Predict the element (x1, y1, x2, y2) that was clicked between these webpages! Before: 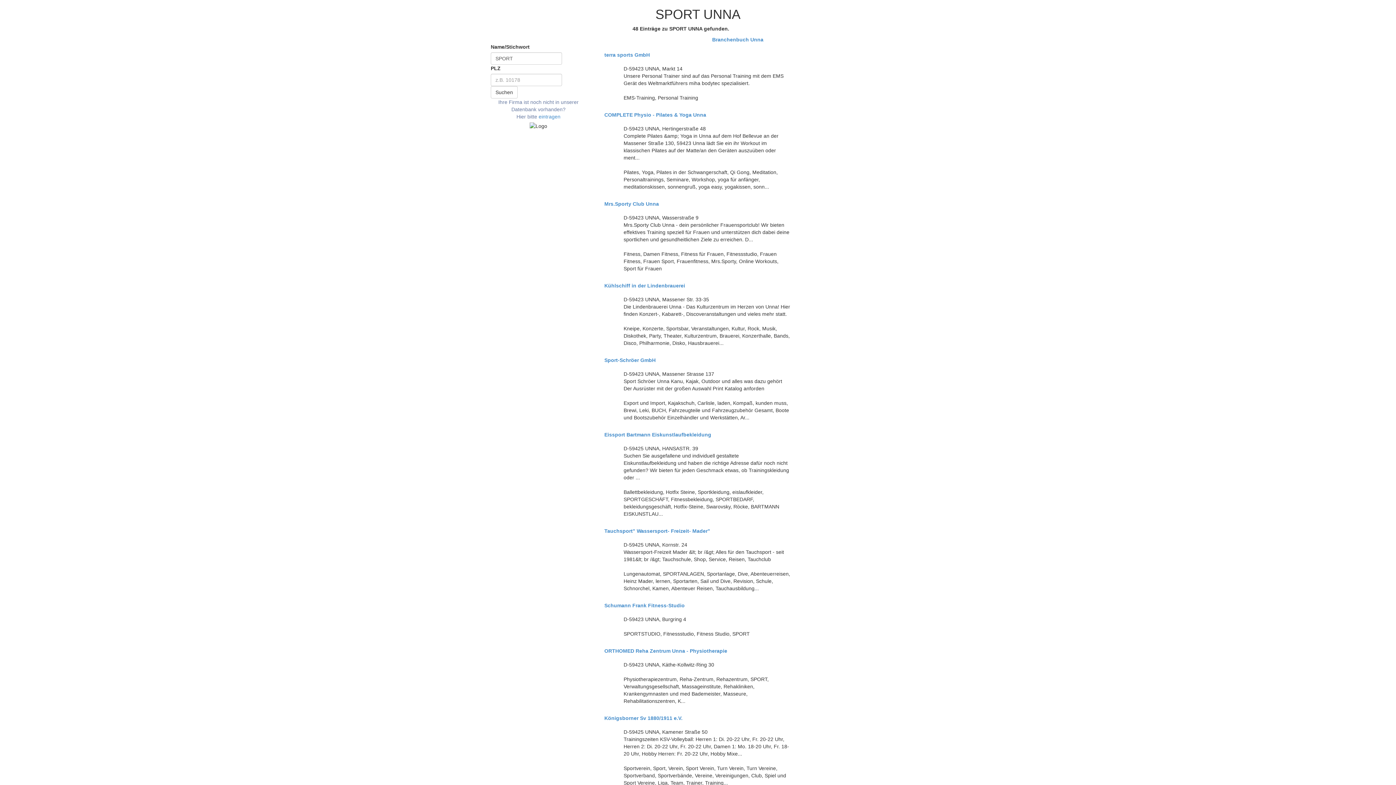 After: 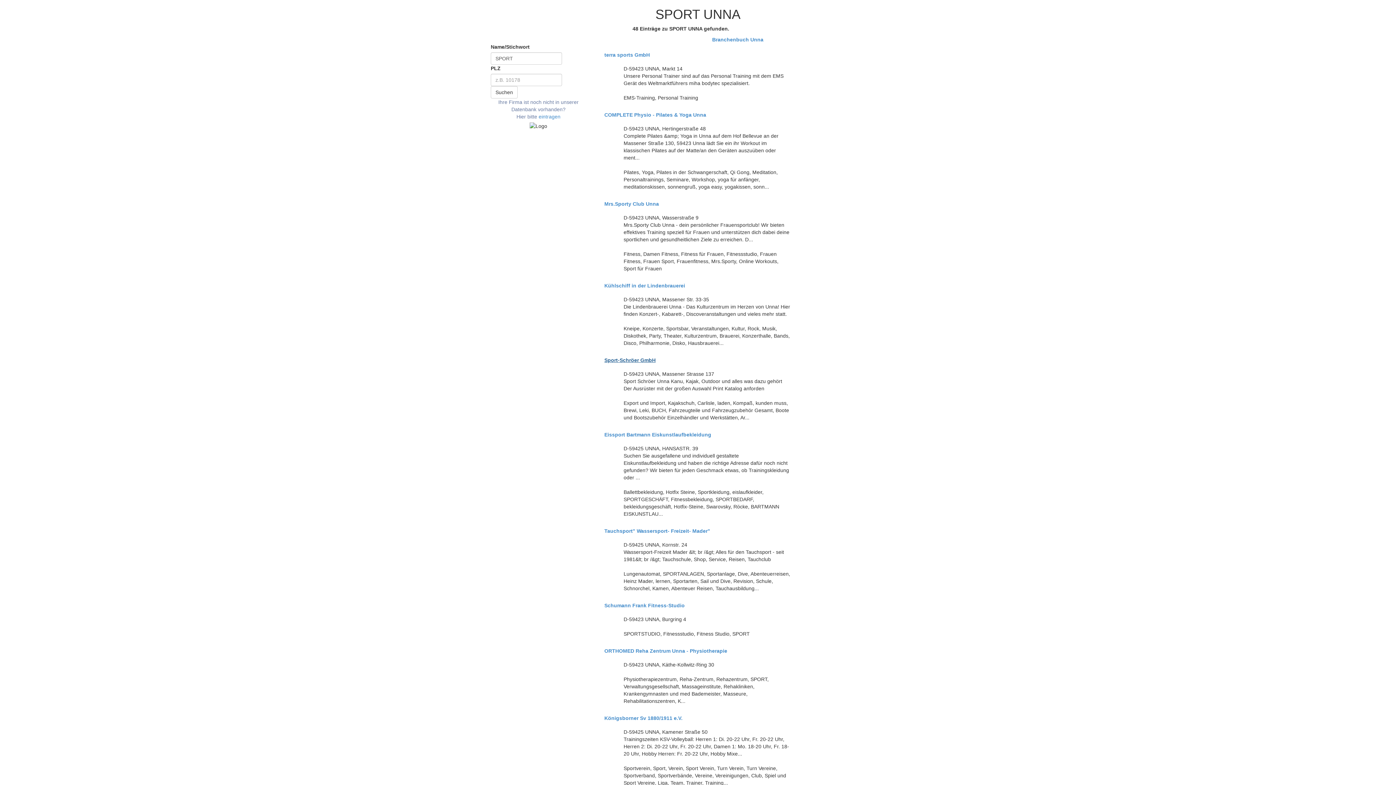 Action: bbox: (604, 357, 791, 363) label: Sport-Schröer GmbH